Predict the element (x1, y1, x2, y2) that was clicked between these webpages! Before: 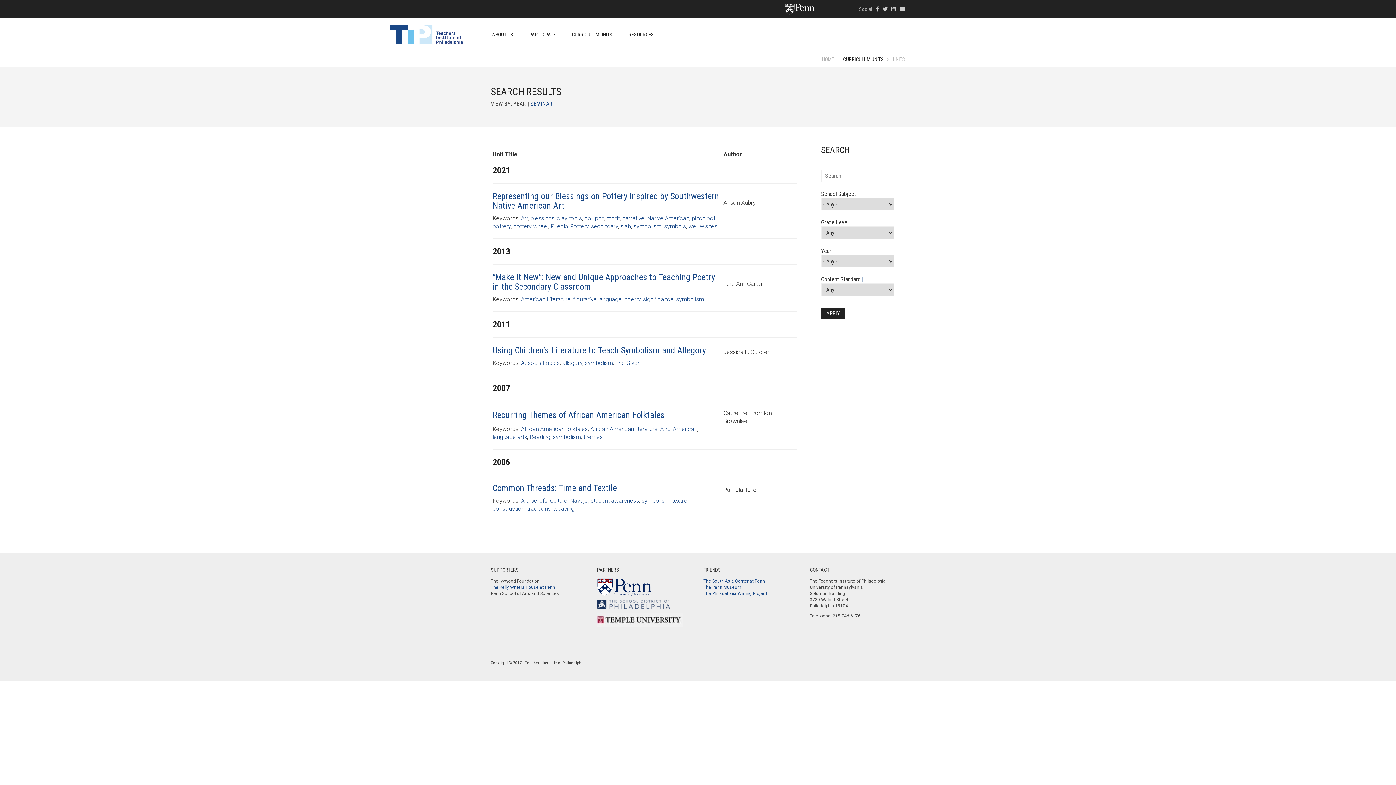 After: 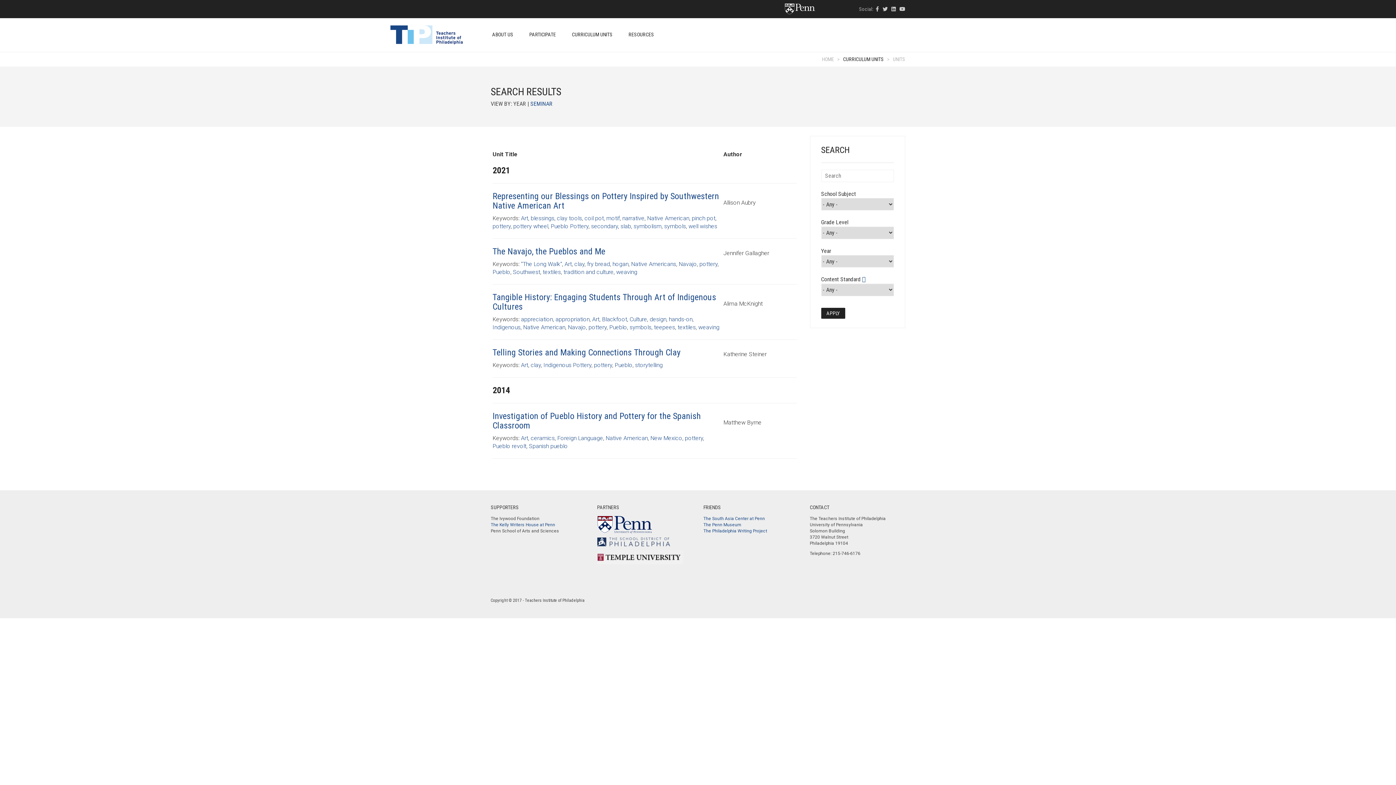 Action: label: pottery bbox: (492, 222, 510, 229)